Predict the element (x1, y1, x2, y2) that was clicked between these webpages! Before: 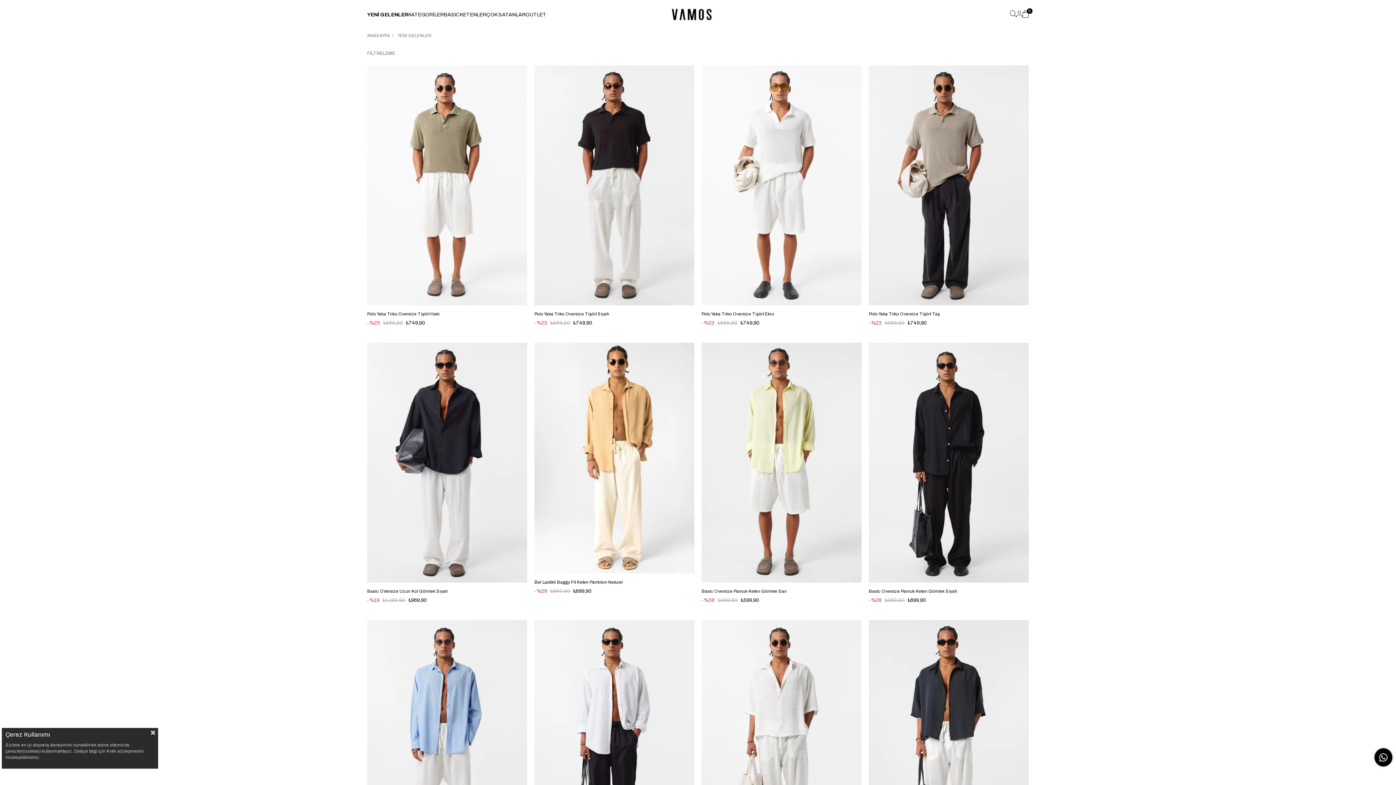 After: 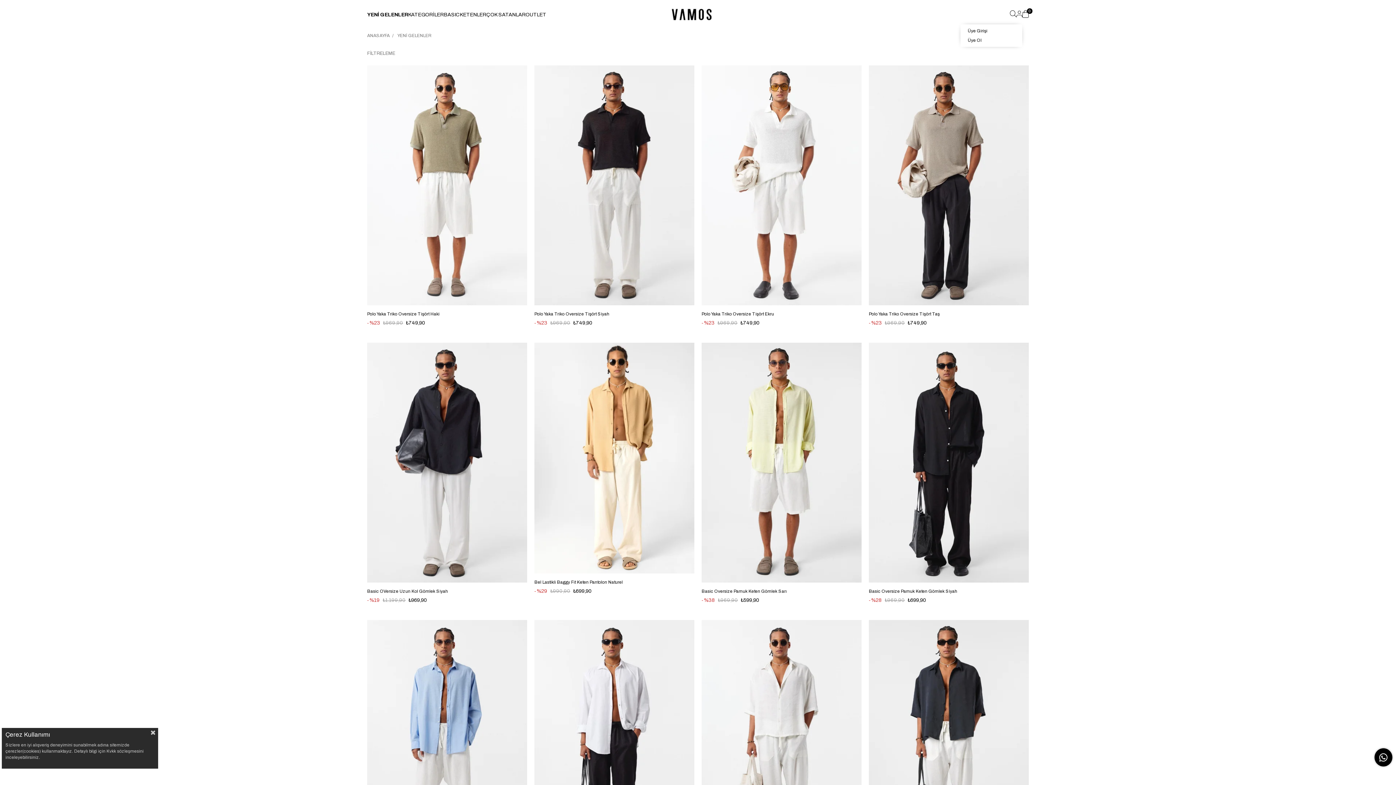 Action: bbox: (1016, 10, 1022, 18)